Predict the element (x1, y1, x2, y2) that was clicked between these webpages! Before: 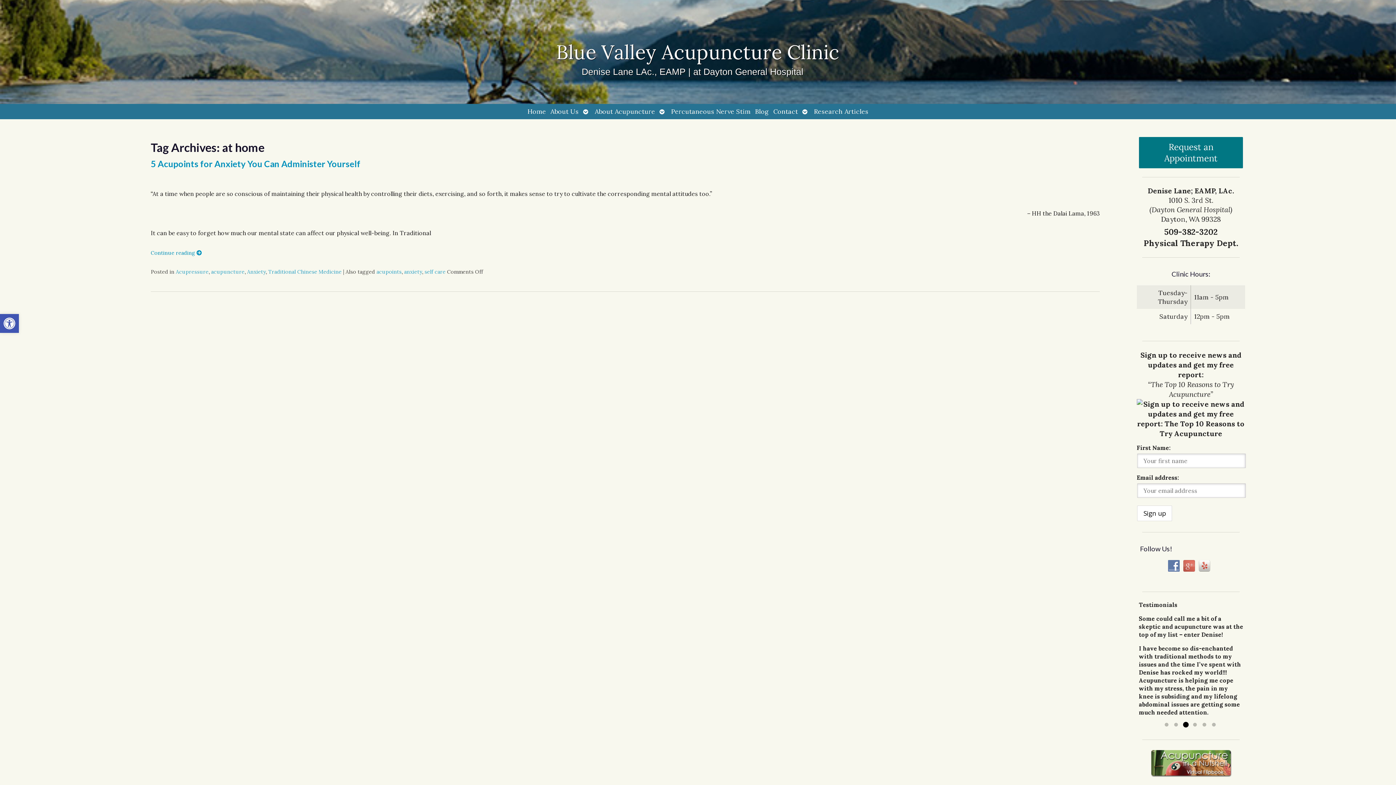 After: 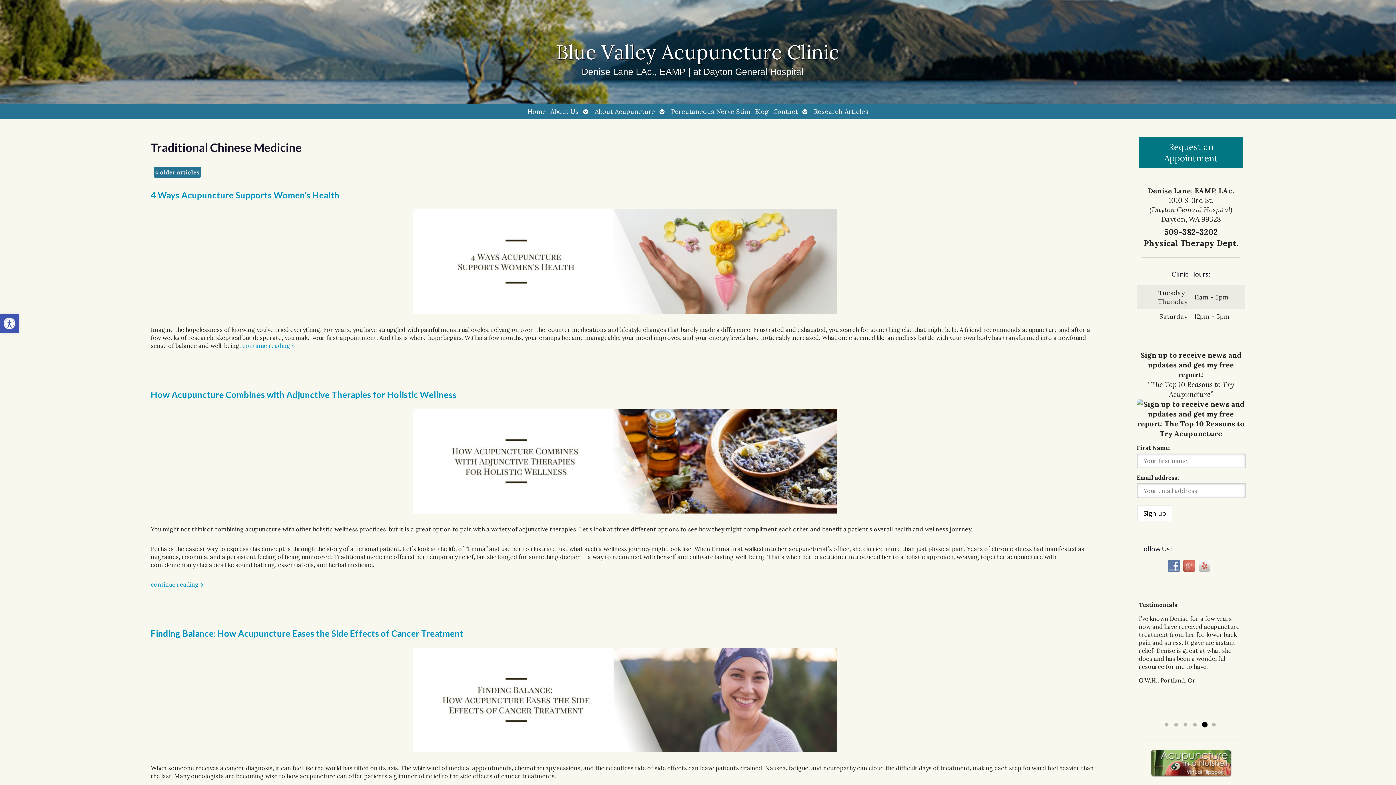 Action: bbox: (268, 268, 341, 275) label: Traditional Chinese Medicine